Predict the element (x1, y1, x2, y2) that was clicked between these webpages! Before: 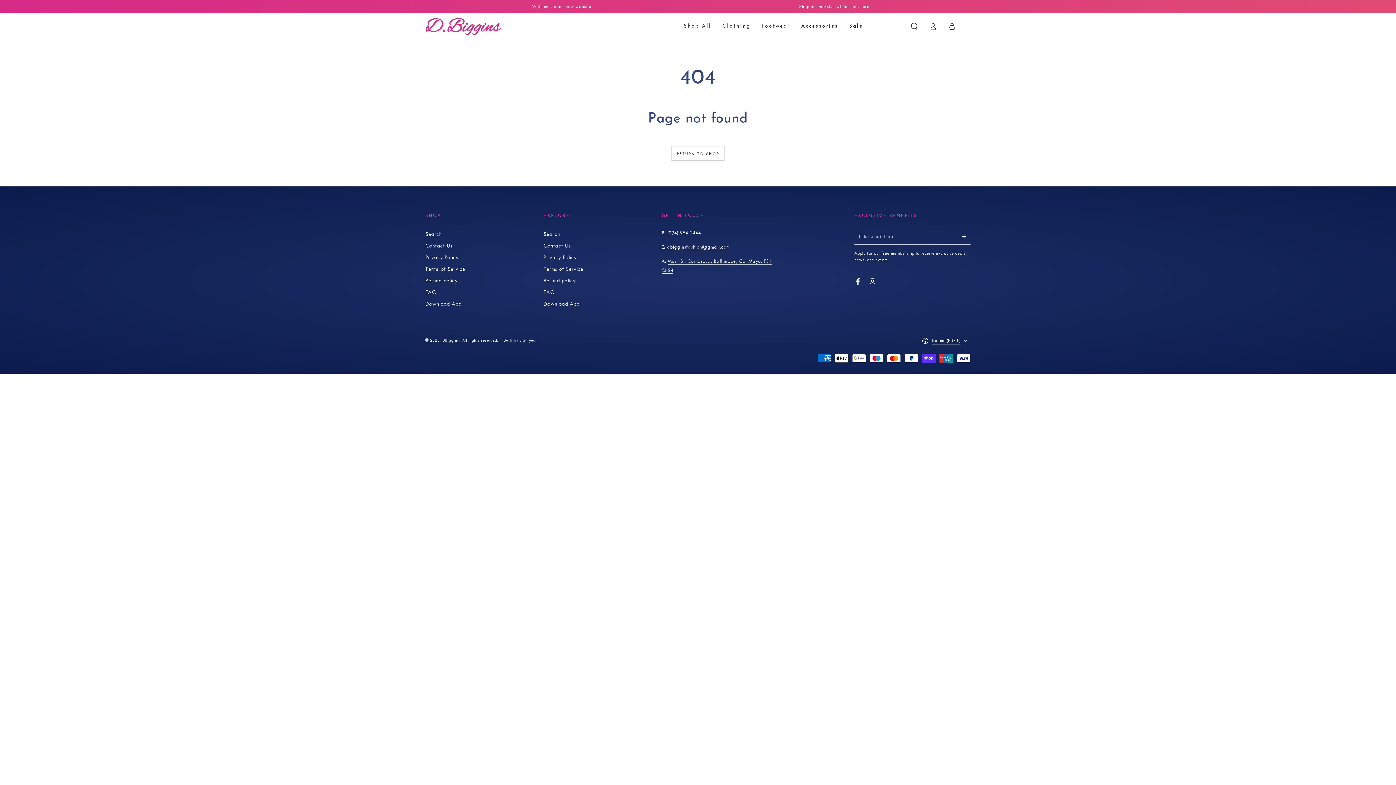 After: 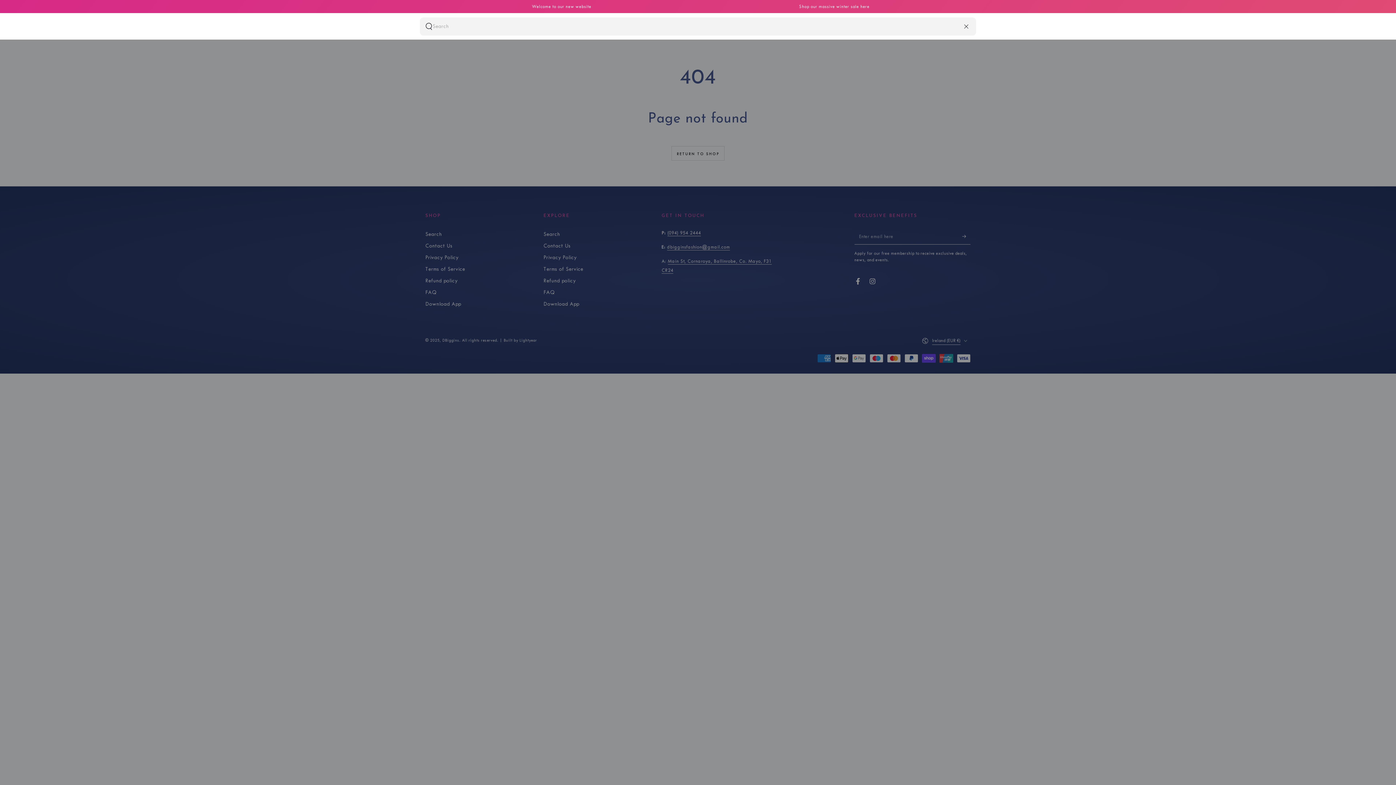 Action: label: Search our site bbox: (905, 18, 924, 34)